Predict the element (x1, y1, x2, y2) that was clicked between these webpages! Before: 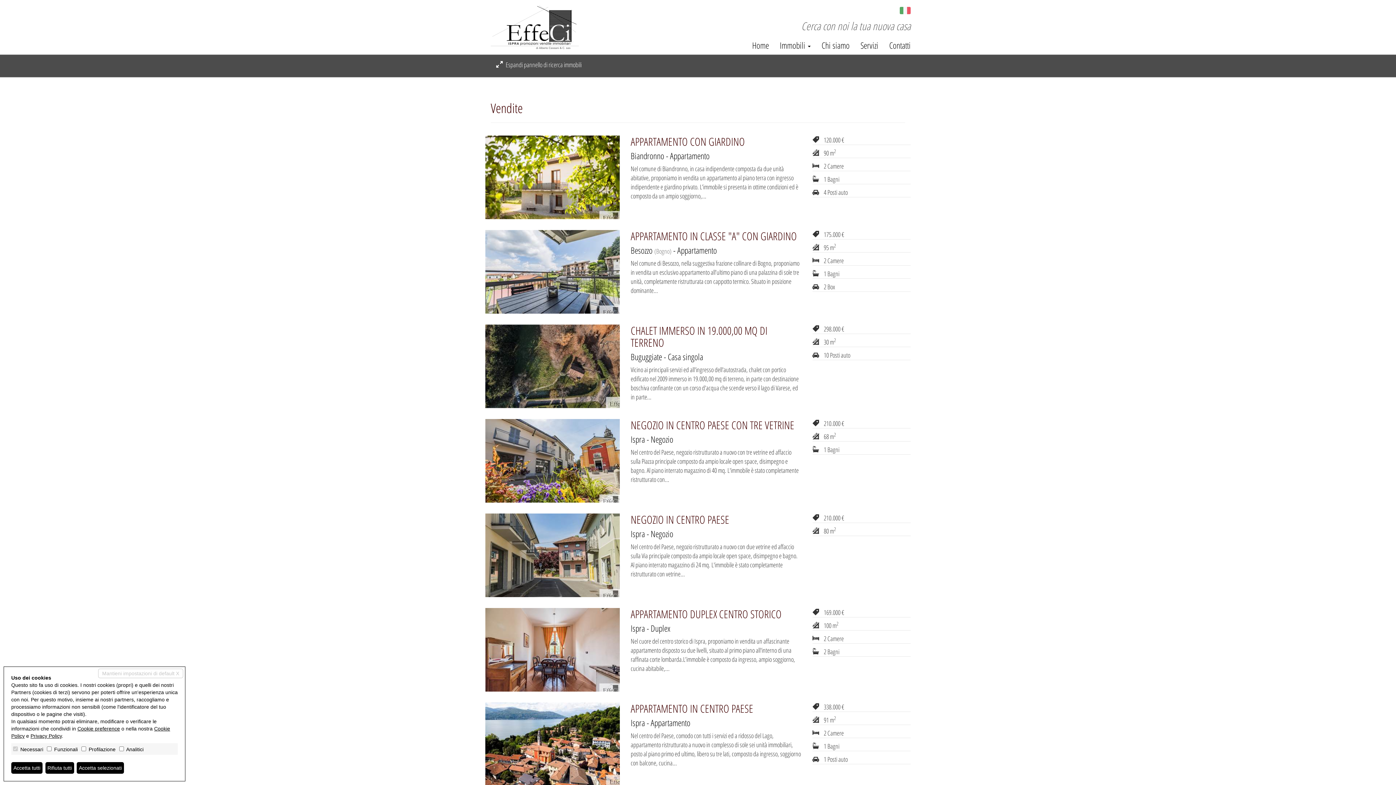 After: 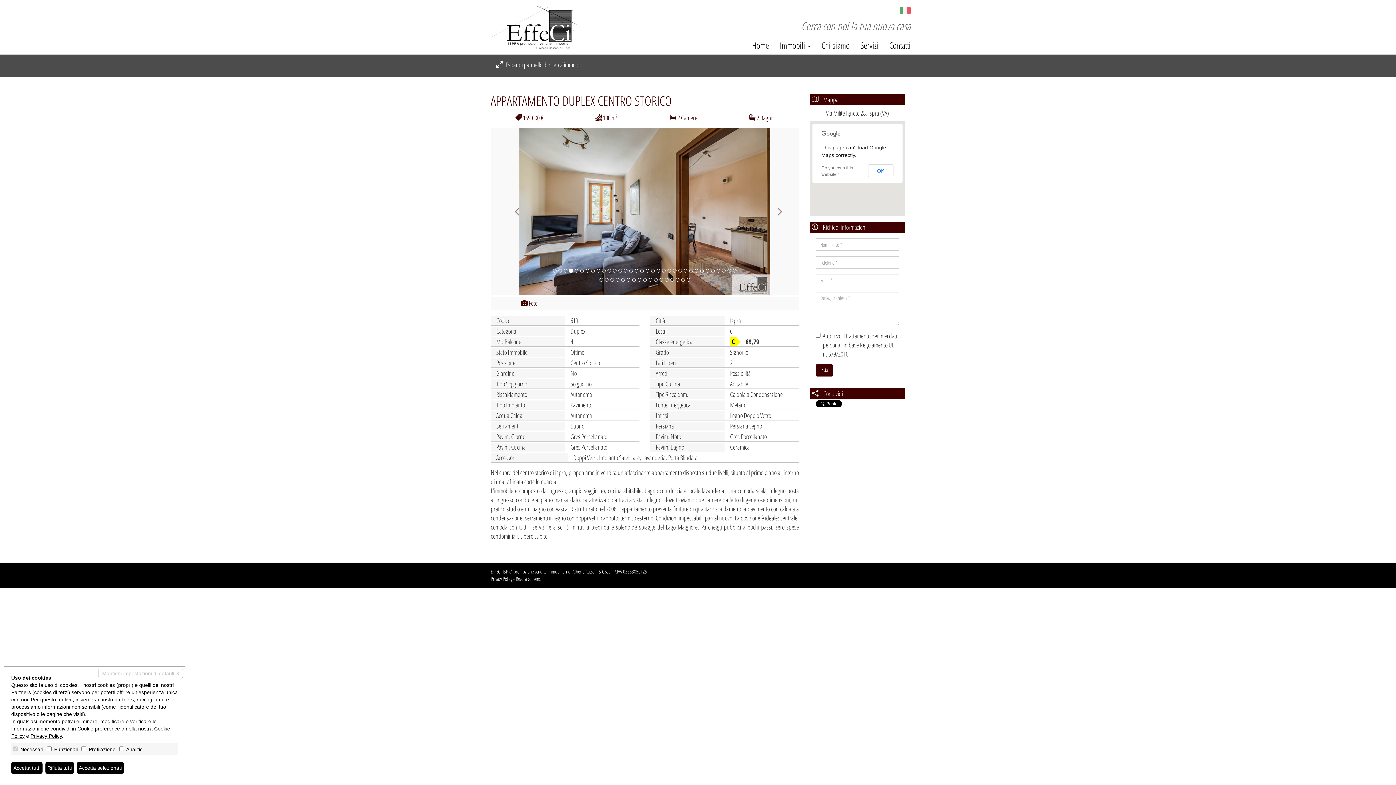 Action: bbox: (485, 645, 620, 653)